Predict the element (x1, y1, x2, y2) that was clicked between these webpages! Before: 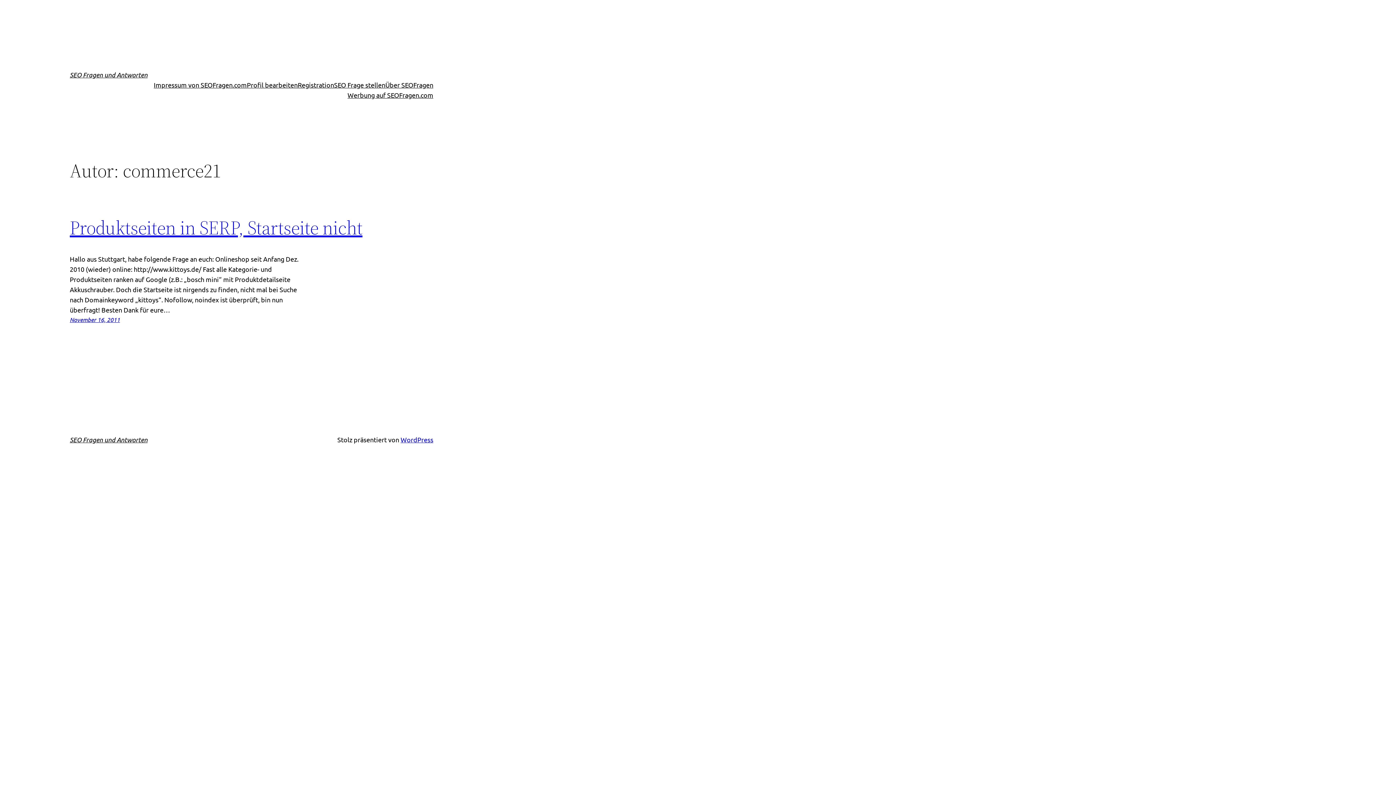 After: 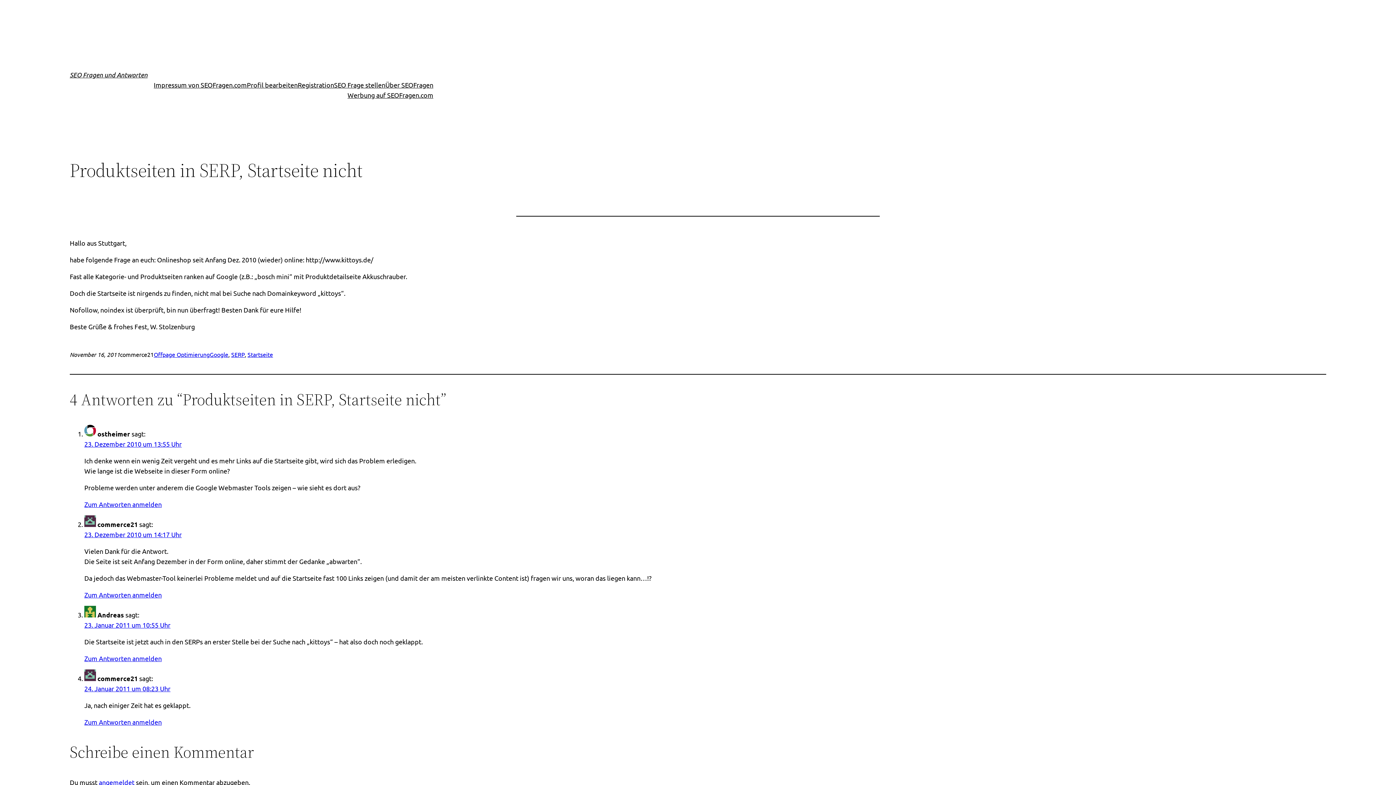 Action: bbox: (69, 217, 362, 238) label: Produktseiten in SERP, Startseite nicht